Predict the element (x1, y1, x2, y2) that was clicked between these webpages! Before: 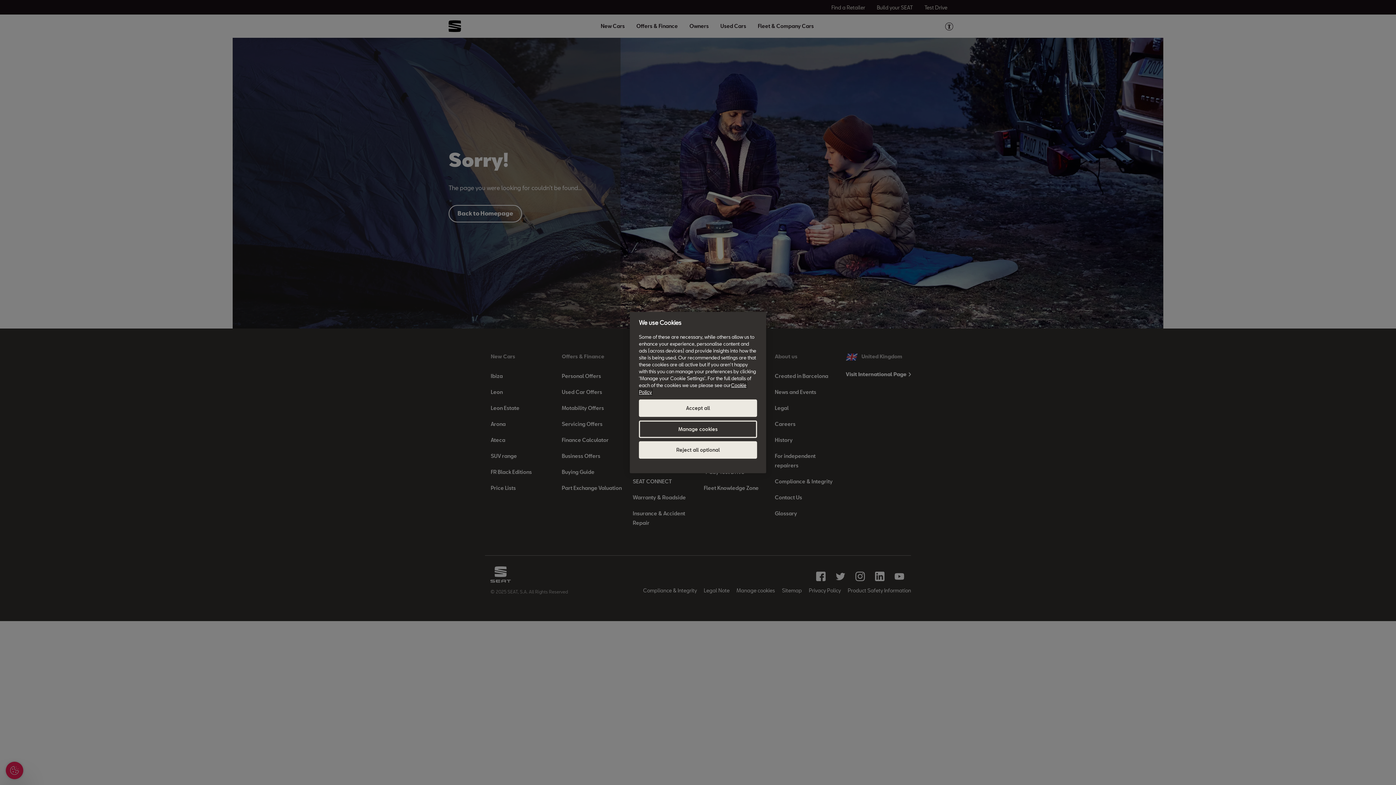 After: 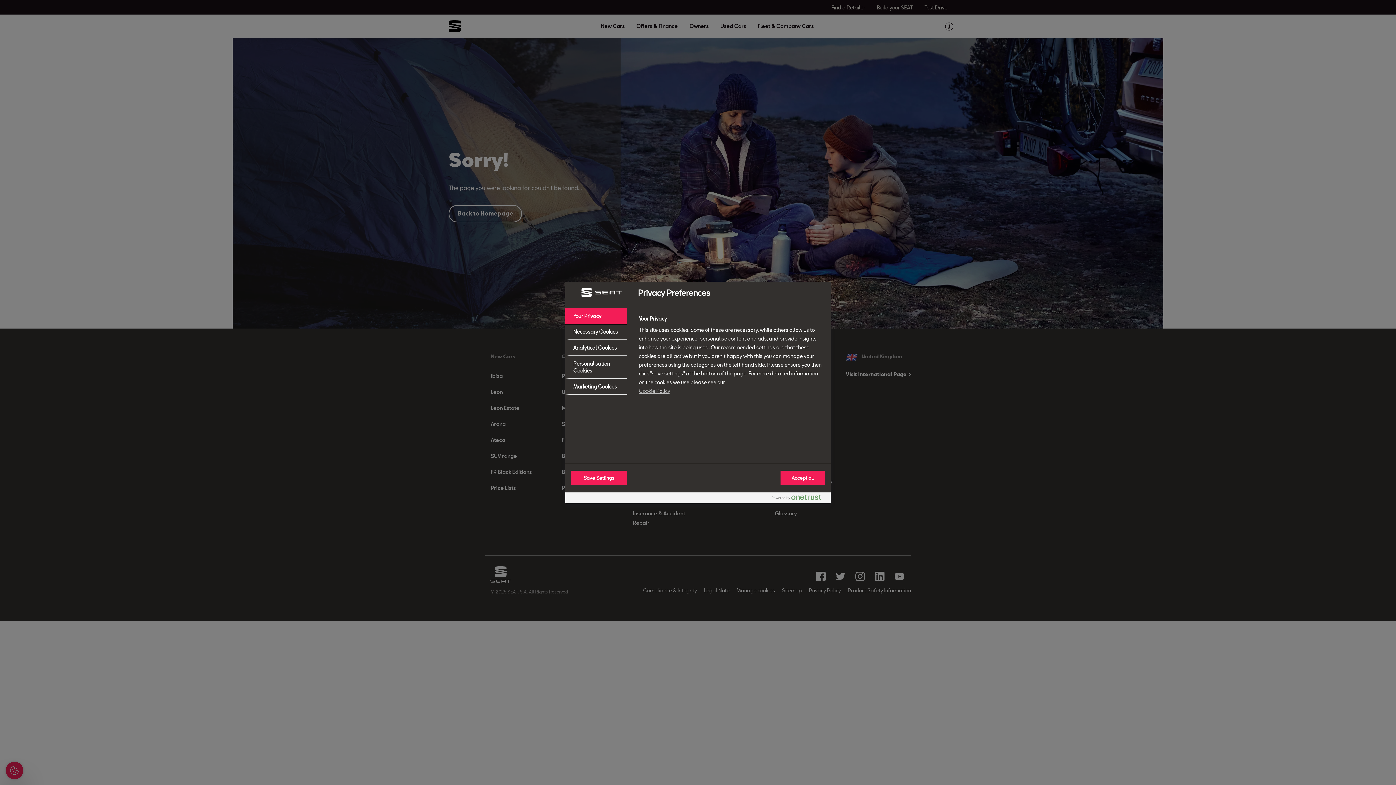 Action: label: Manage cookies bbox: (639, 420, 757, 438)